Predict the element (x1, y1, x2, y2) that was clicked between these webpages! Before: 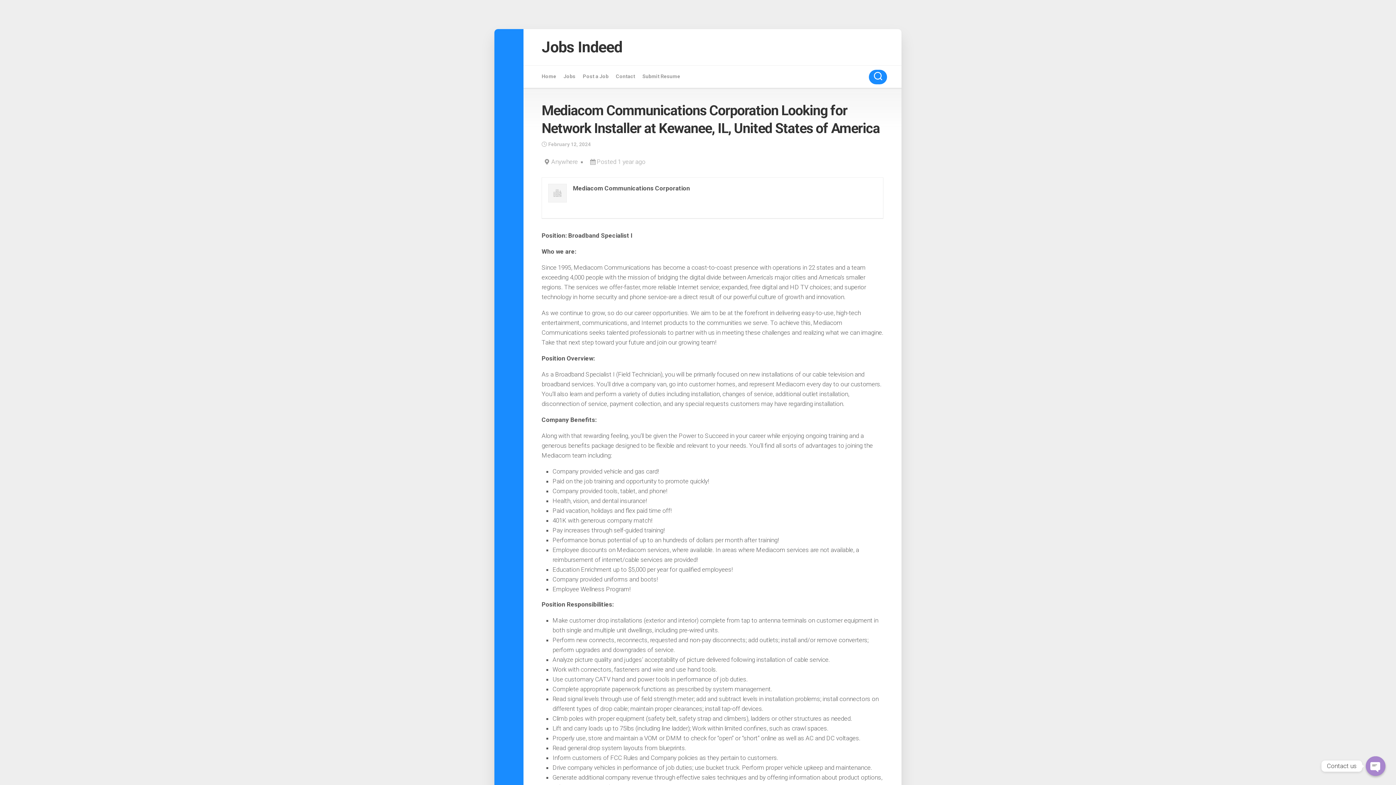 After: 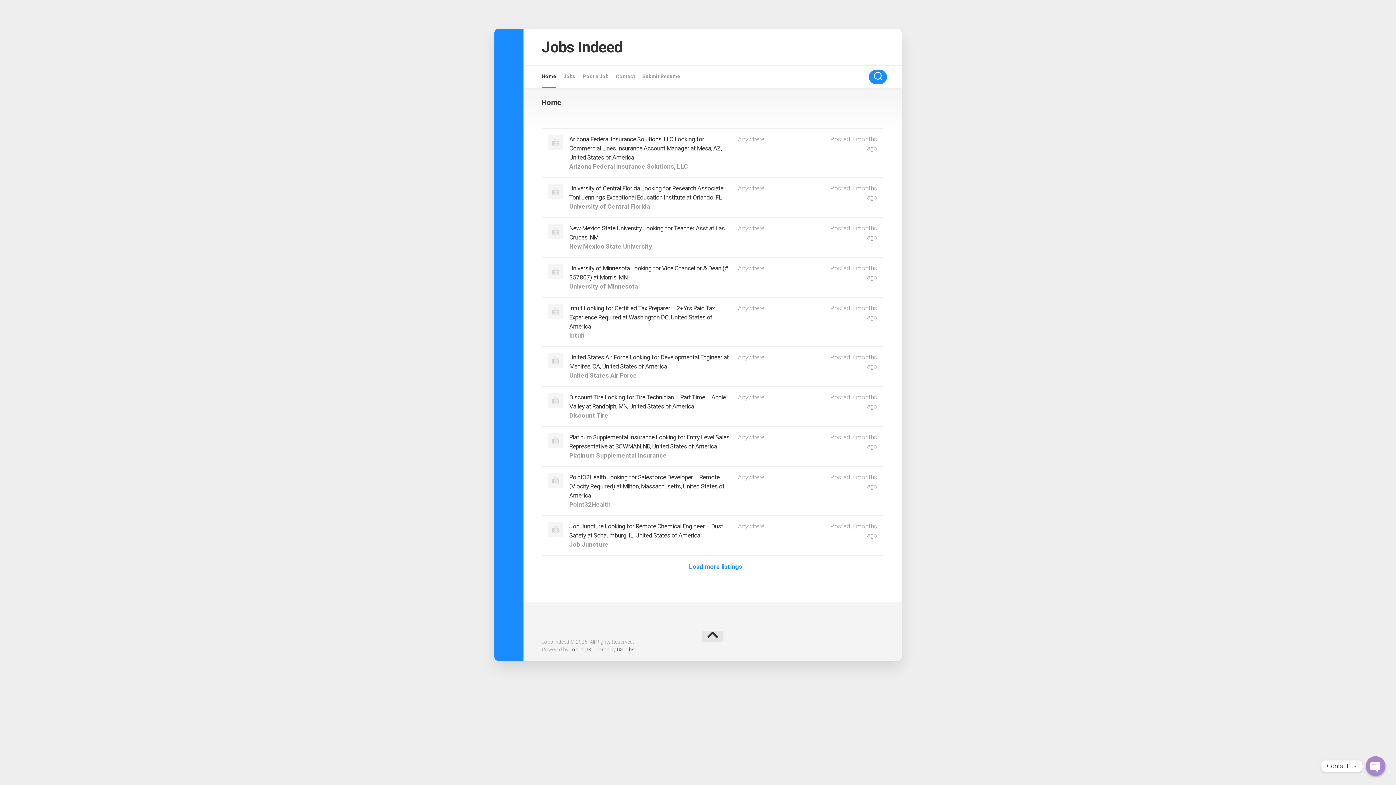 Action: bbox: (541, 36, 622, 58) label: Jobs Indeed